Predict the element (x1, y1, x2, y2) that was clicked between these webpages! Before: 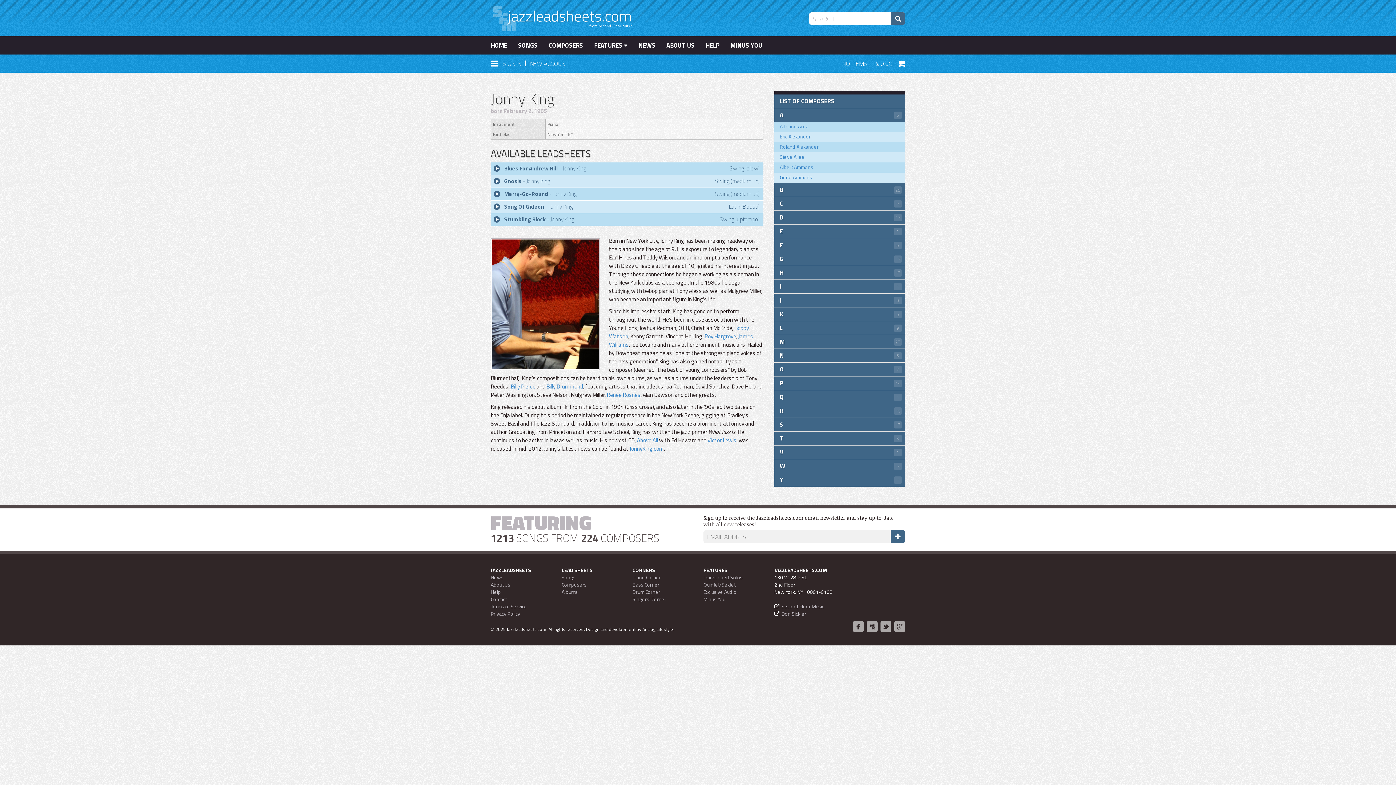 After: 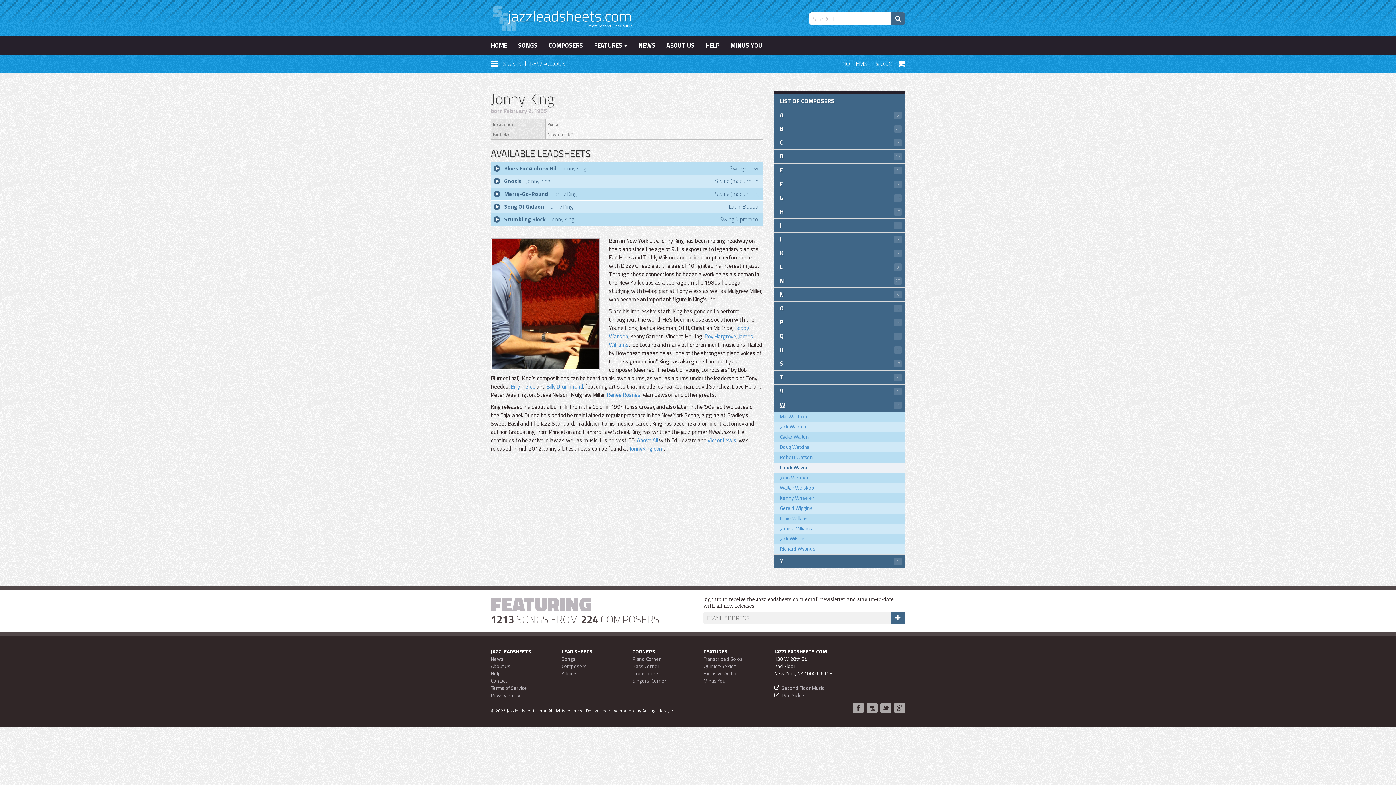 Action: label: W
14 bbox: (774, 459, 905, 473)